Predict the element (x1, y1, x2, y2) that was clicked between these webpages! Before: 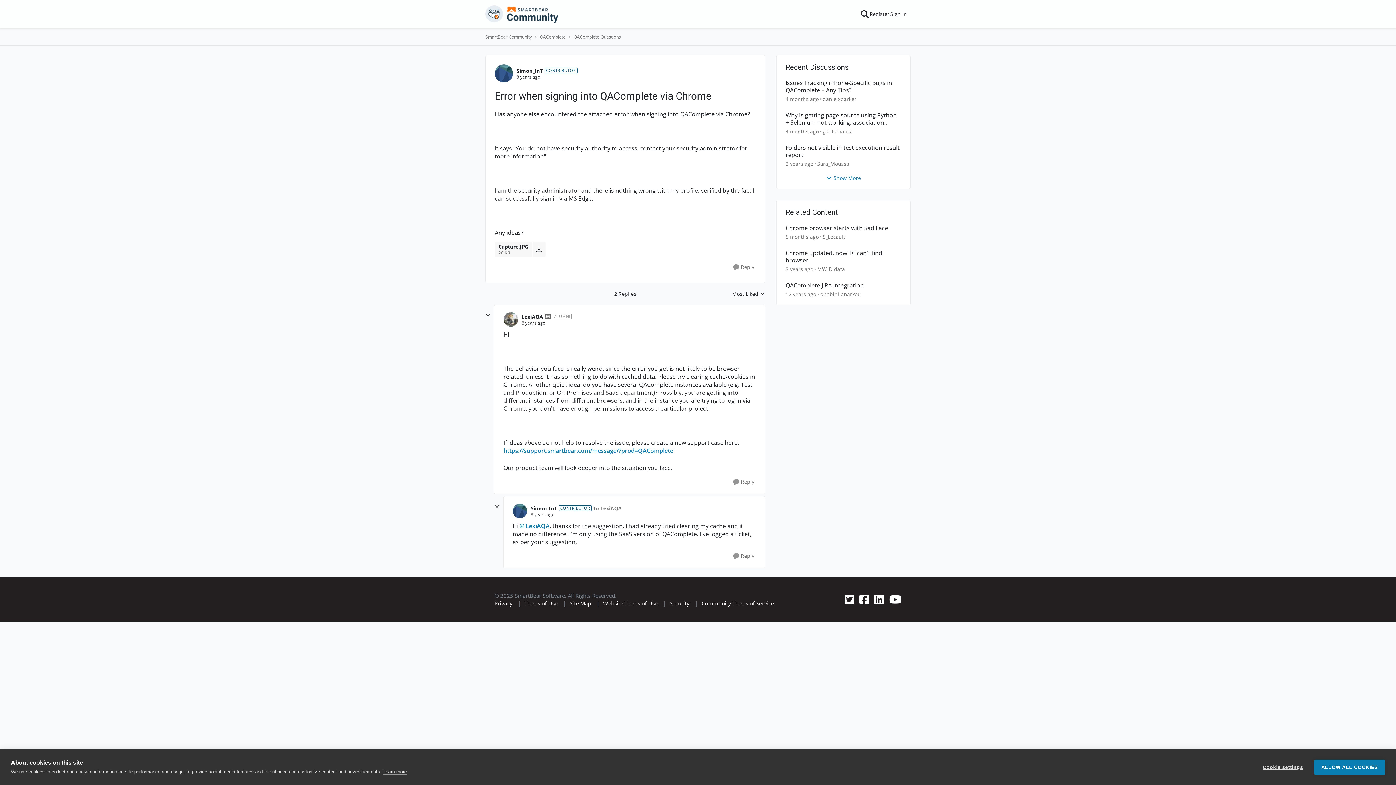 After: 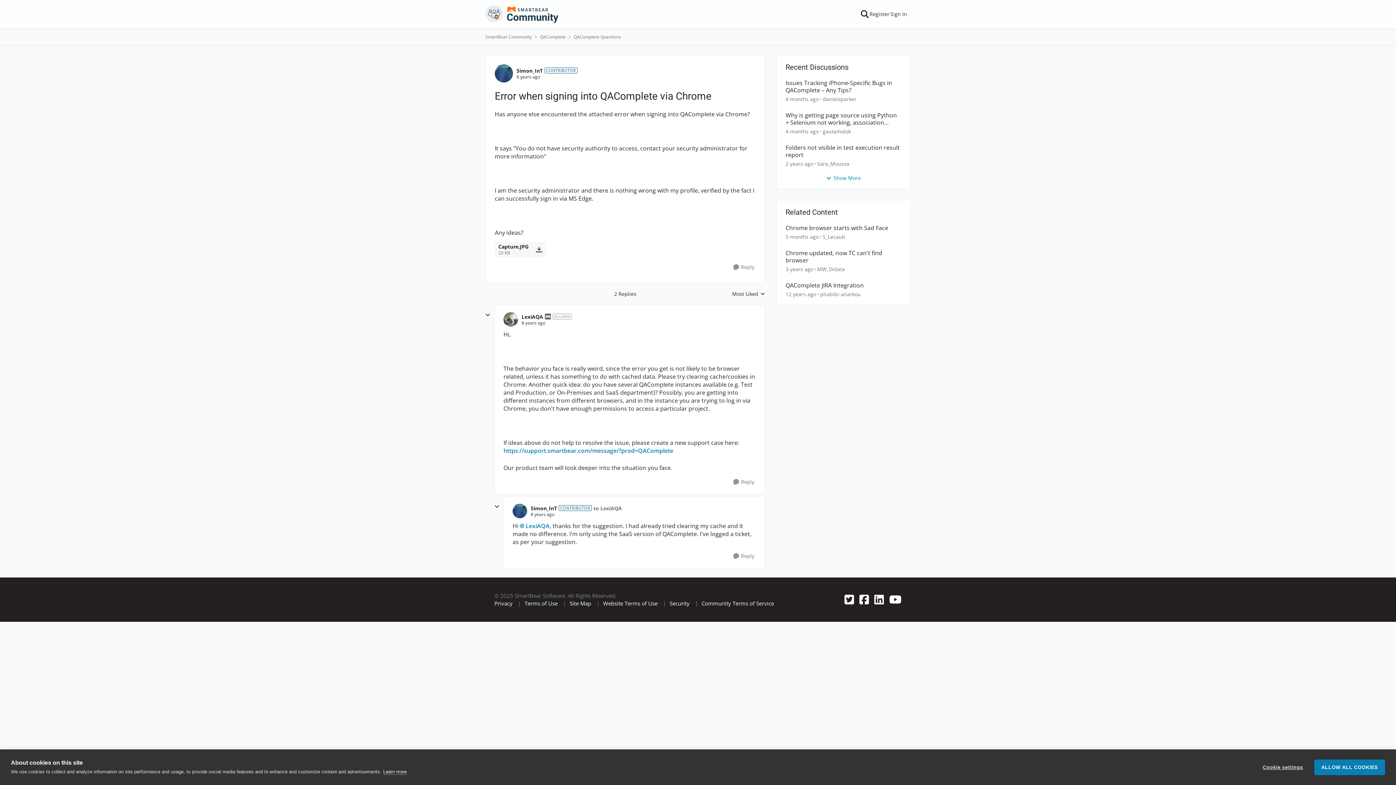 Action: bbox: (859, 592, 869, 607)